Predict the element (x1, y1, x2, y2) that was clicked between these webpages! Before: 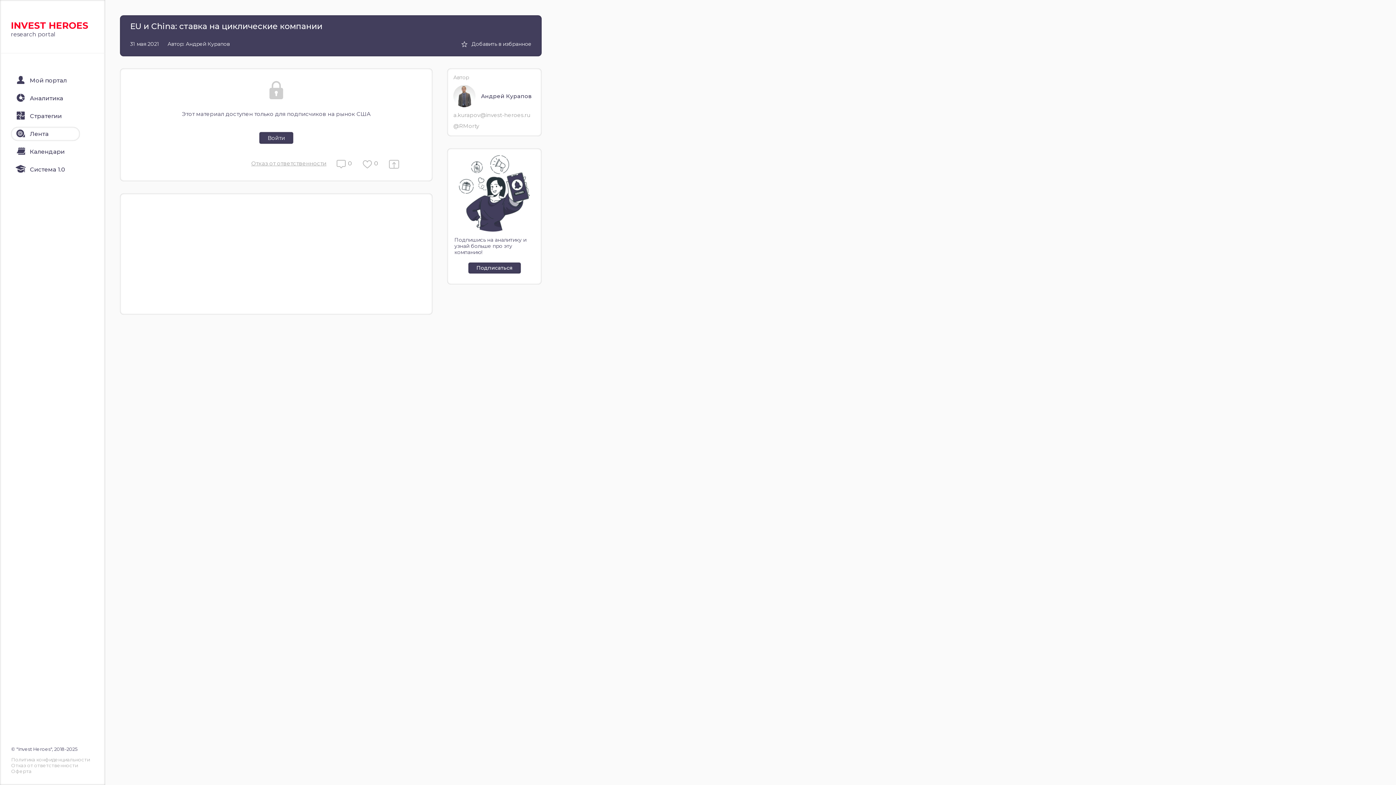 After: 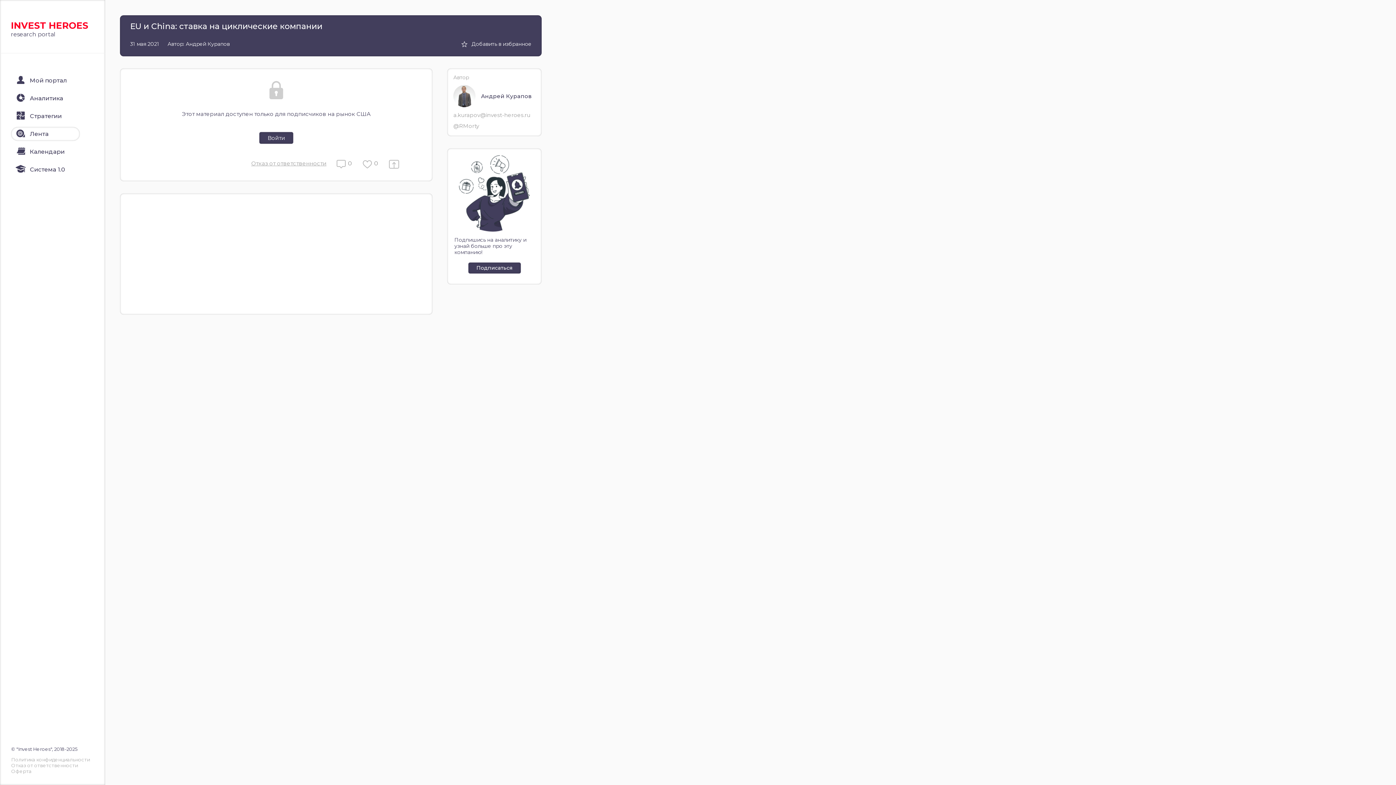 Action: label: 0 bbox: (336, 160, 352, 168)